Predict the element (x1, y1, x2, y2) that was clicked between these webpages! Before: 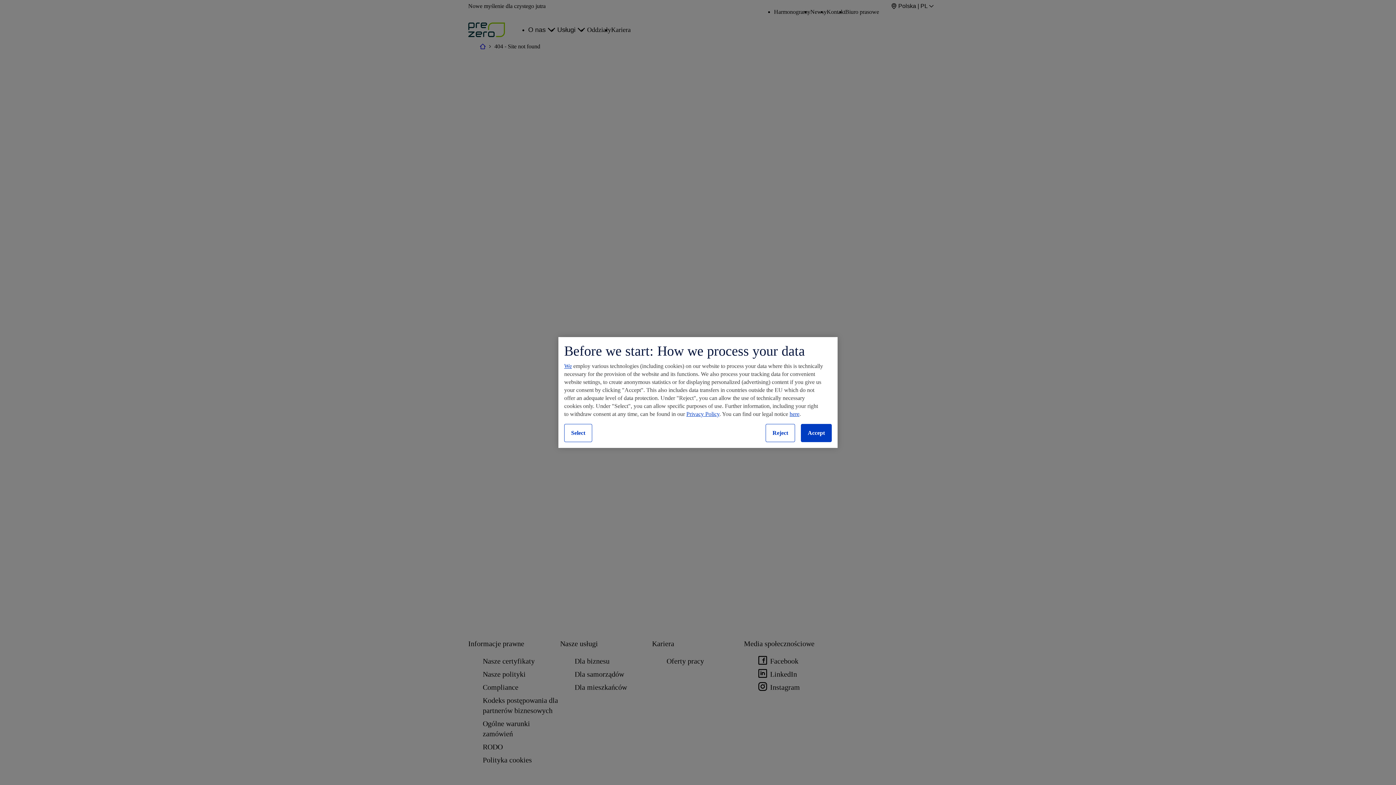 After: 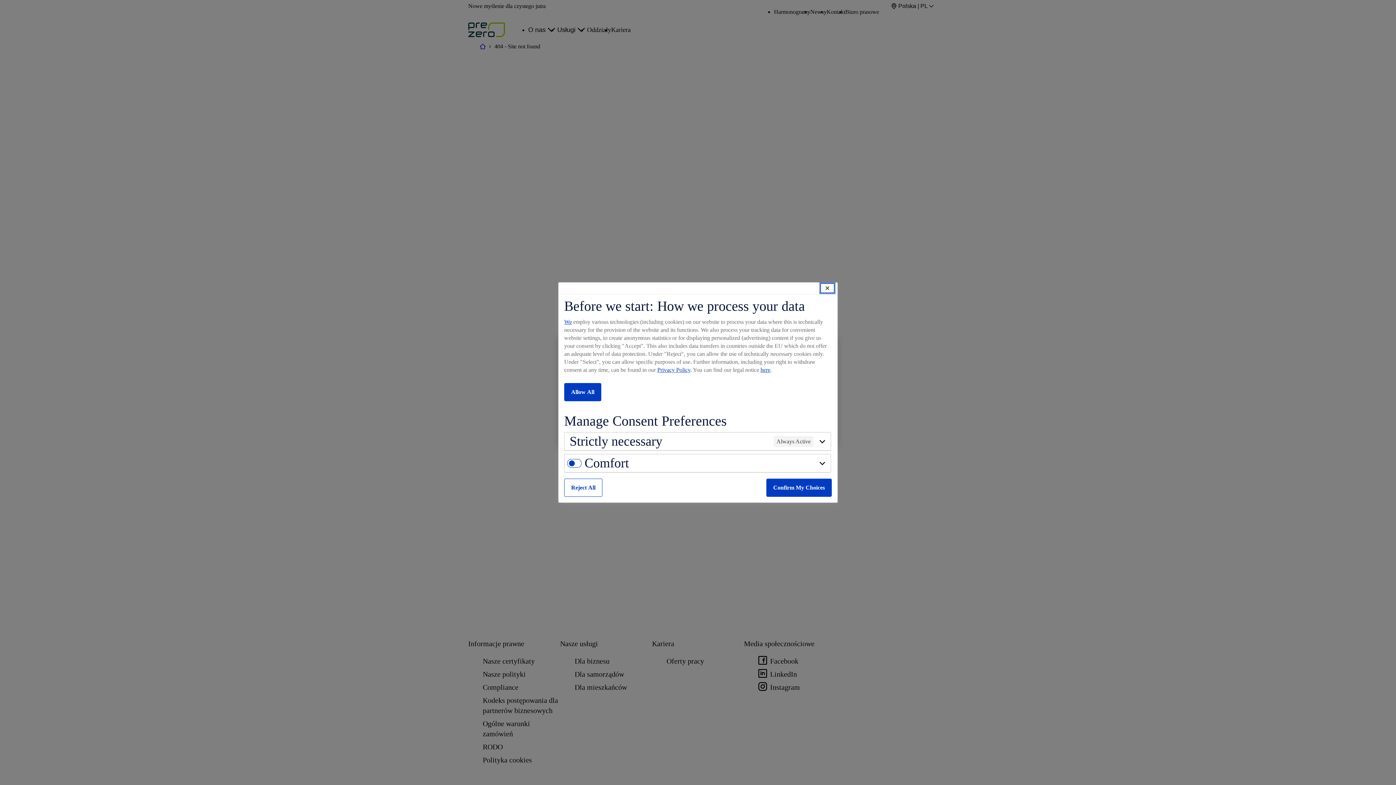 Action: bbox: (564, 424, 592, 442) label: Select